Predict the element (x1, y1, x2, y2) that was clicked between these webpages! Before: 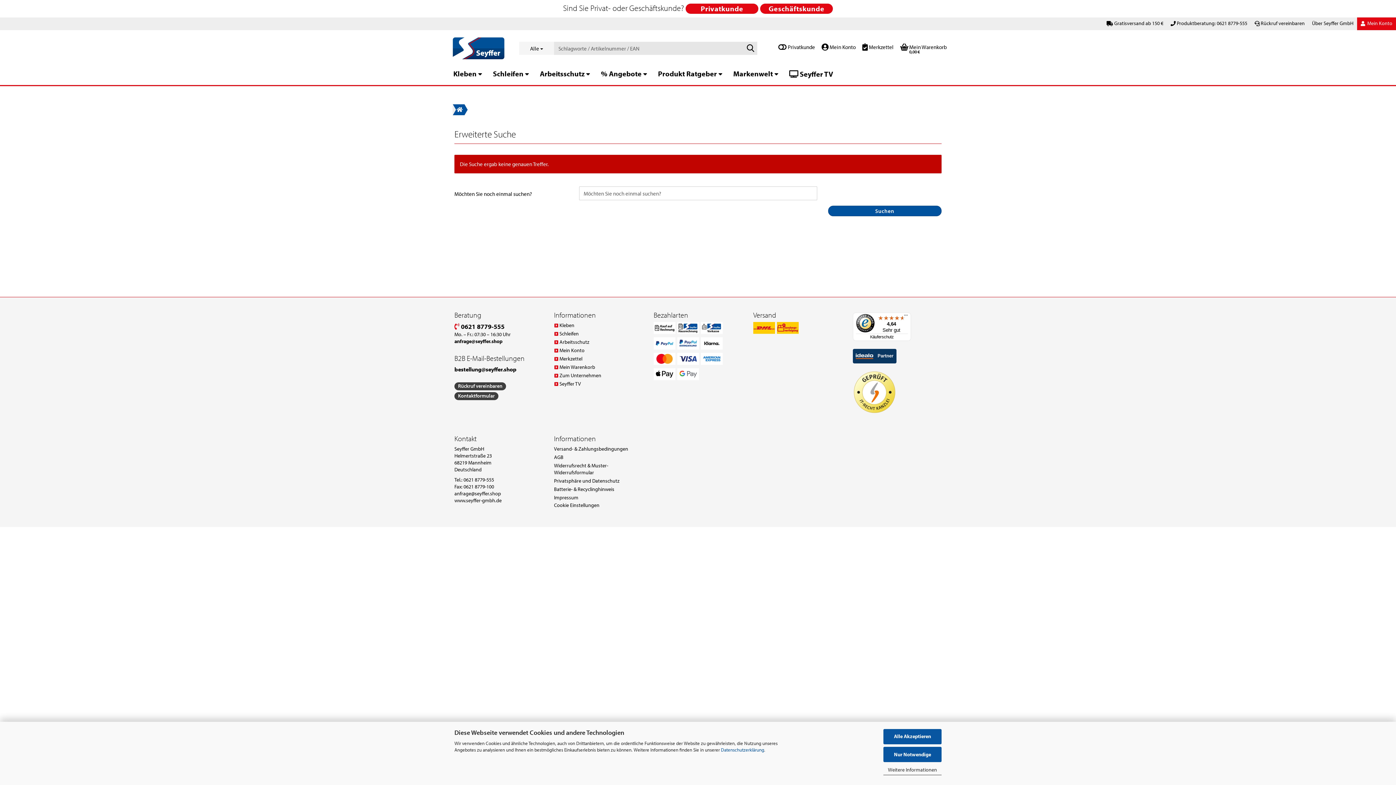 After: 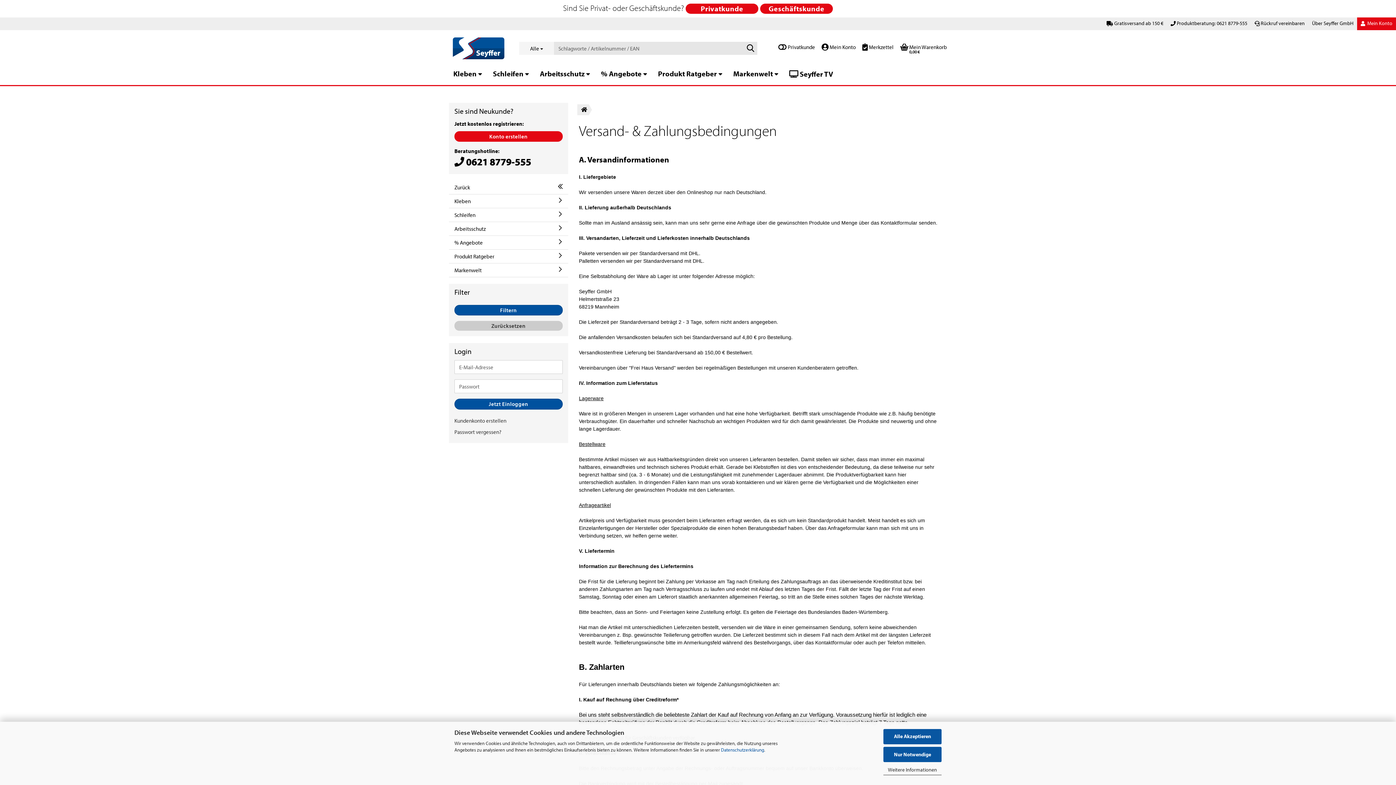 Action: label: Versand- & Zahlungsbedingungen bbox: (554, 445, 642, 452)